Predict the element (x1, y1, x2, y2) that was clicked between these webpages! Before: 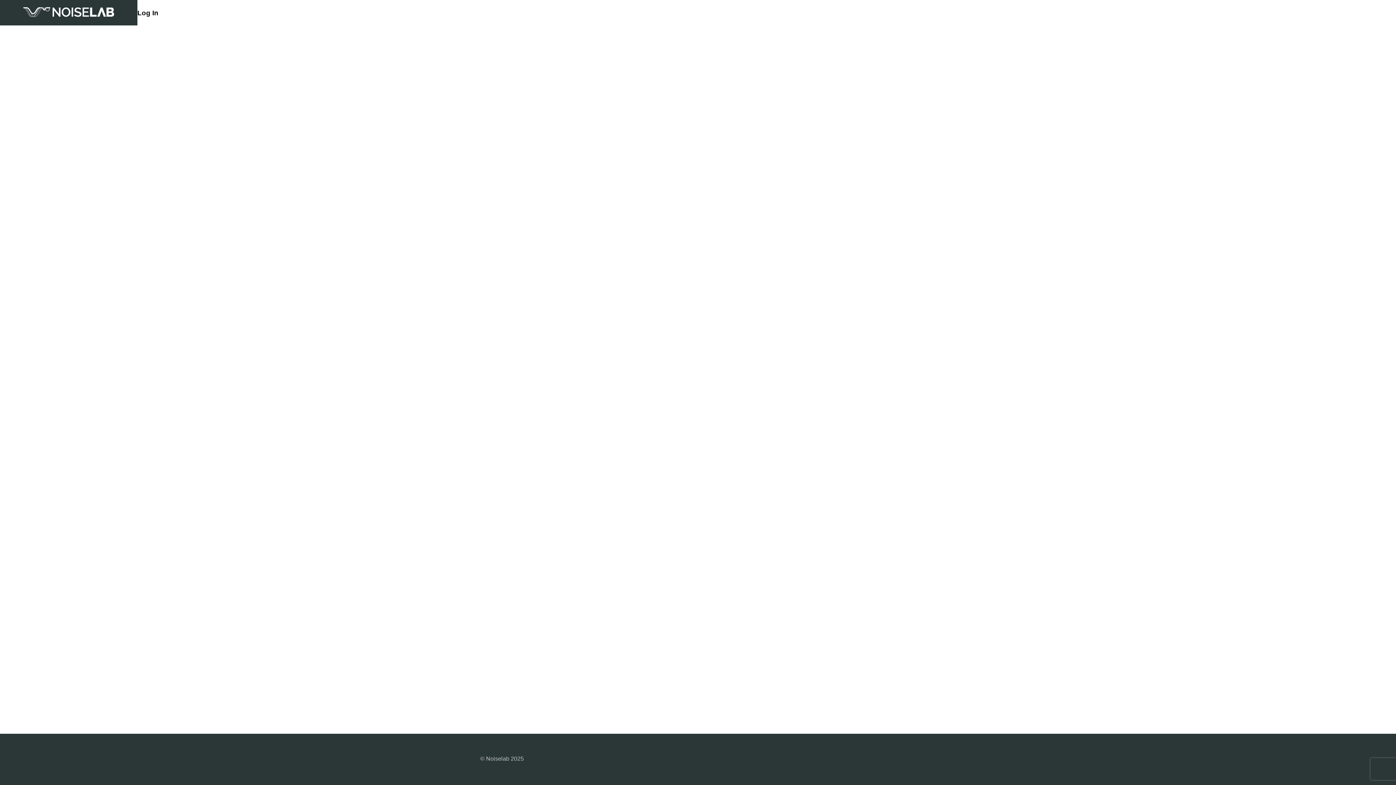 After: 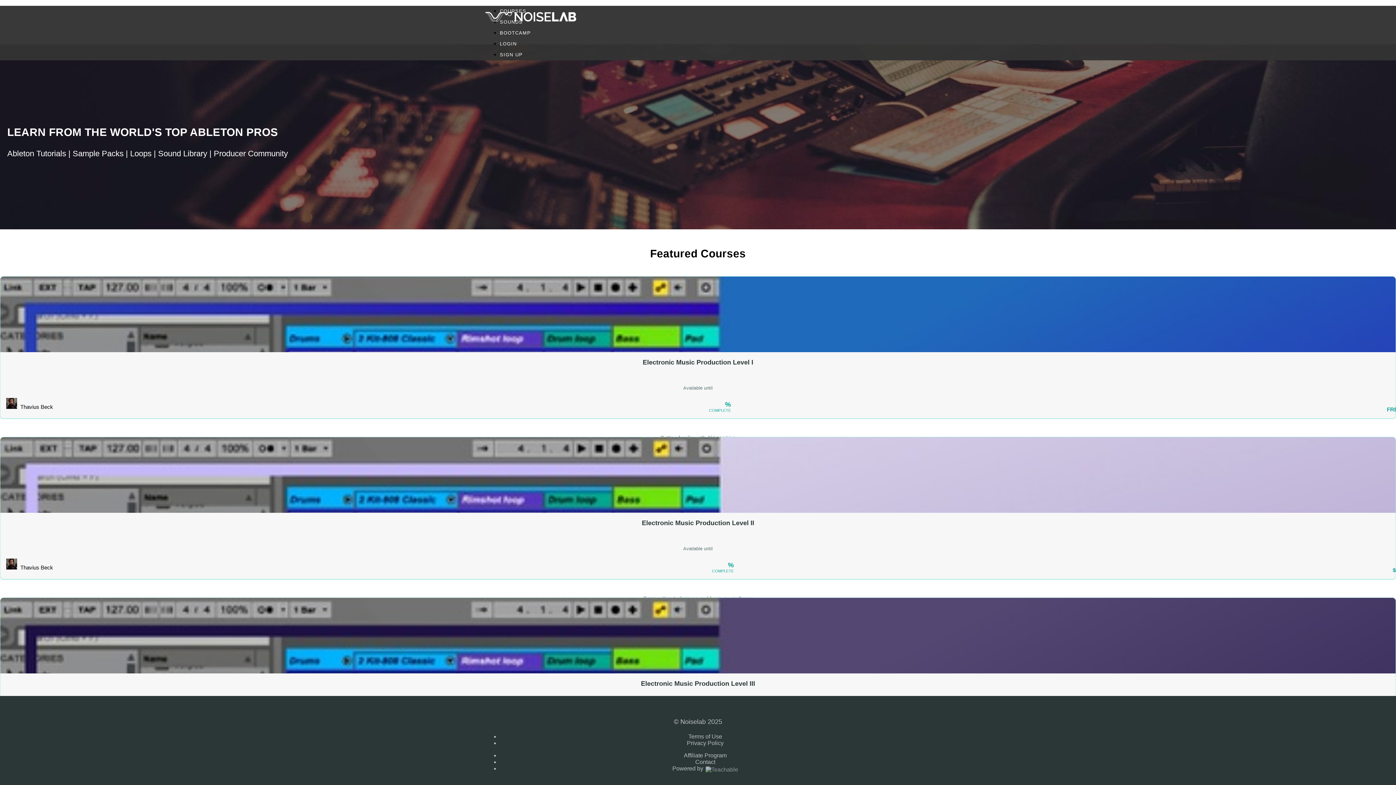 Action: bbox: (23, 7, 114, 18)